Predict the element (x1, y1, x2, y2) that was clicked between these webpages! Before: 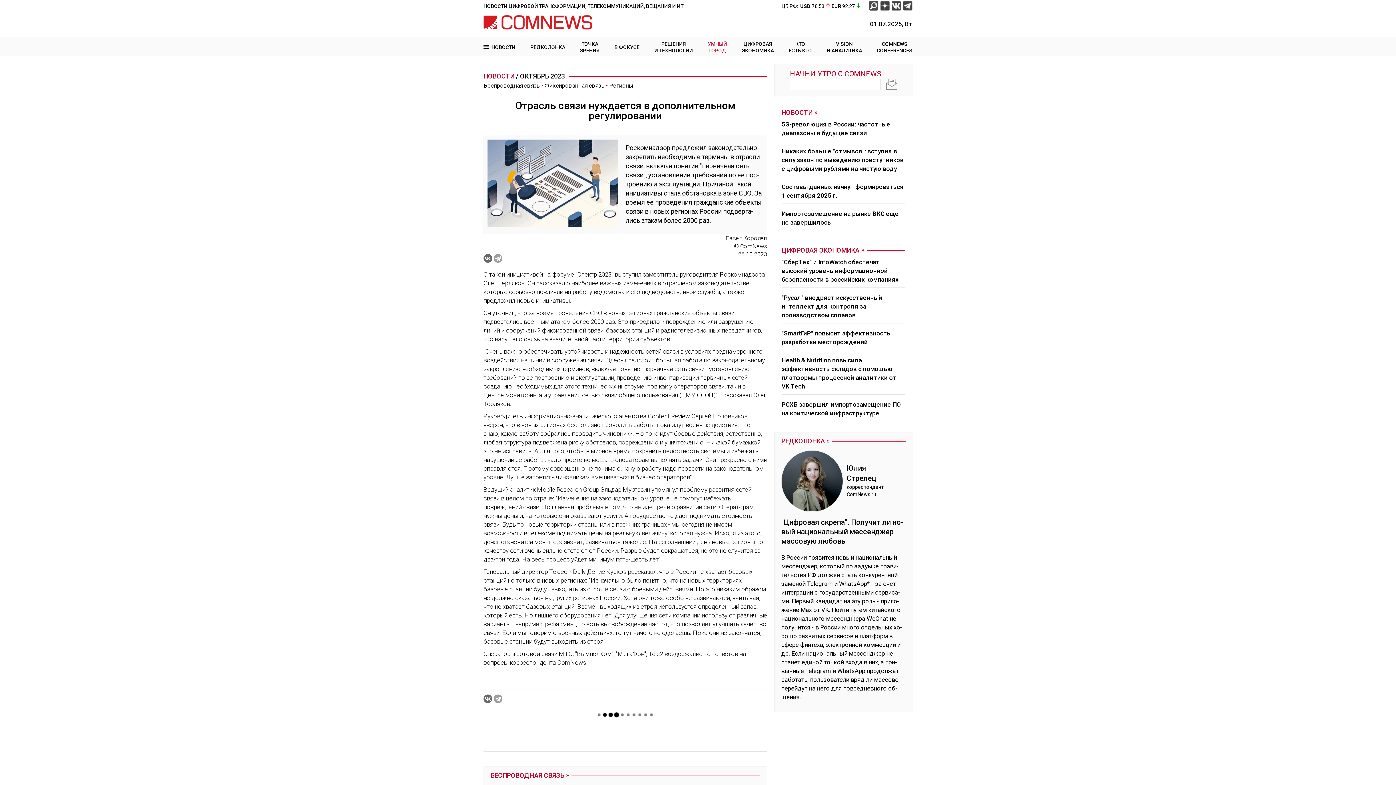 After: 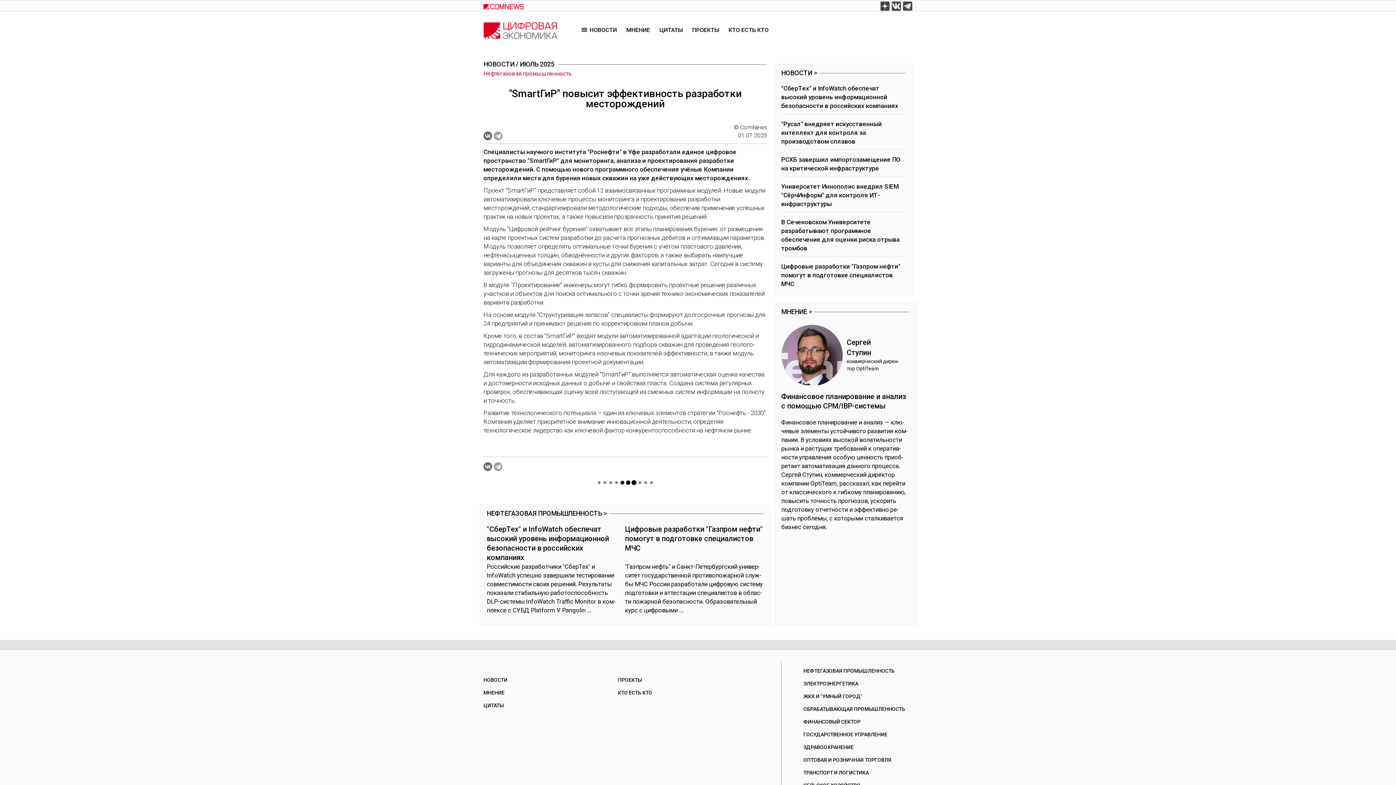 Action: label: "SmartГиР" повысит эффективность разработки месторождений bbox: (781, 327, 905, 350)